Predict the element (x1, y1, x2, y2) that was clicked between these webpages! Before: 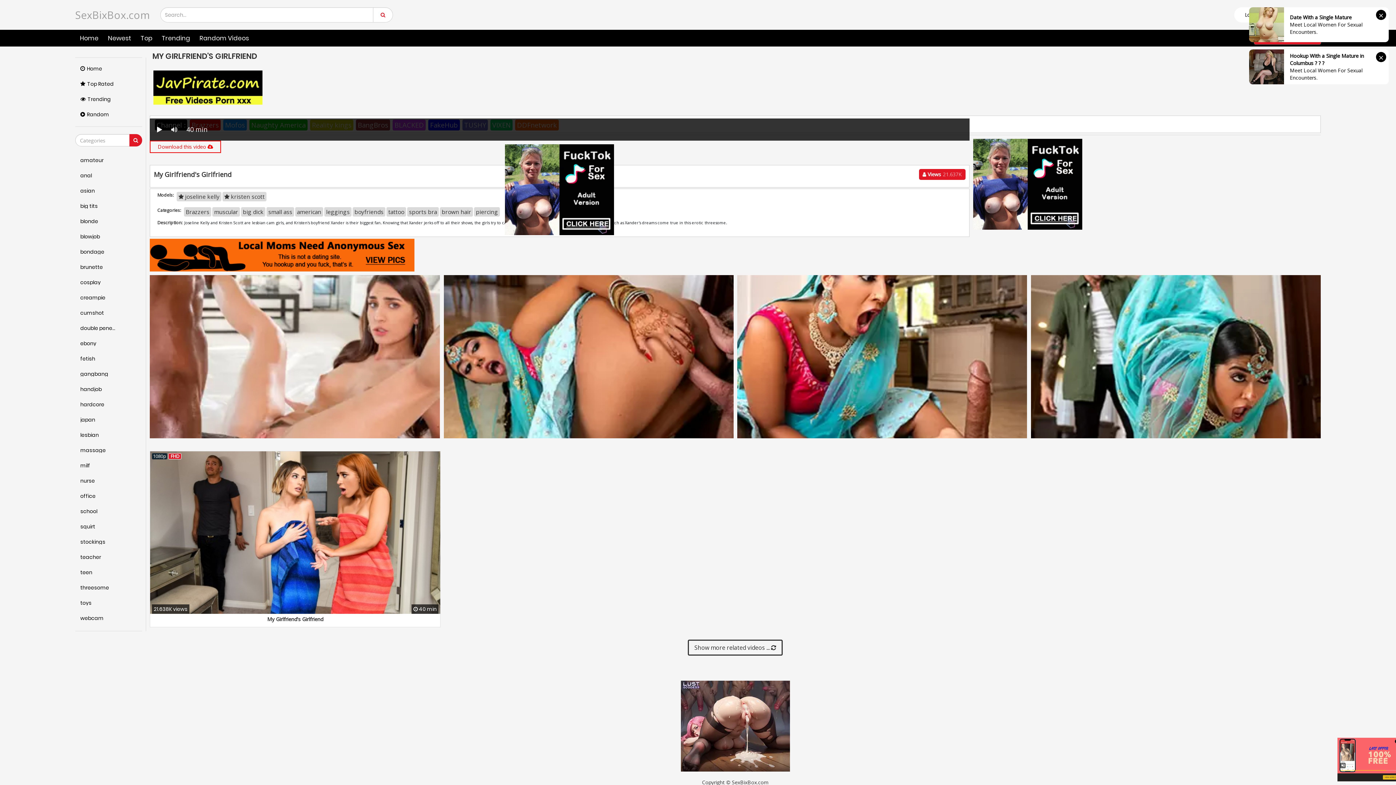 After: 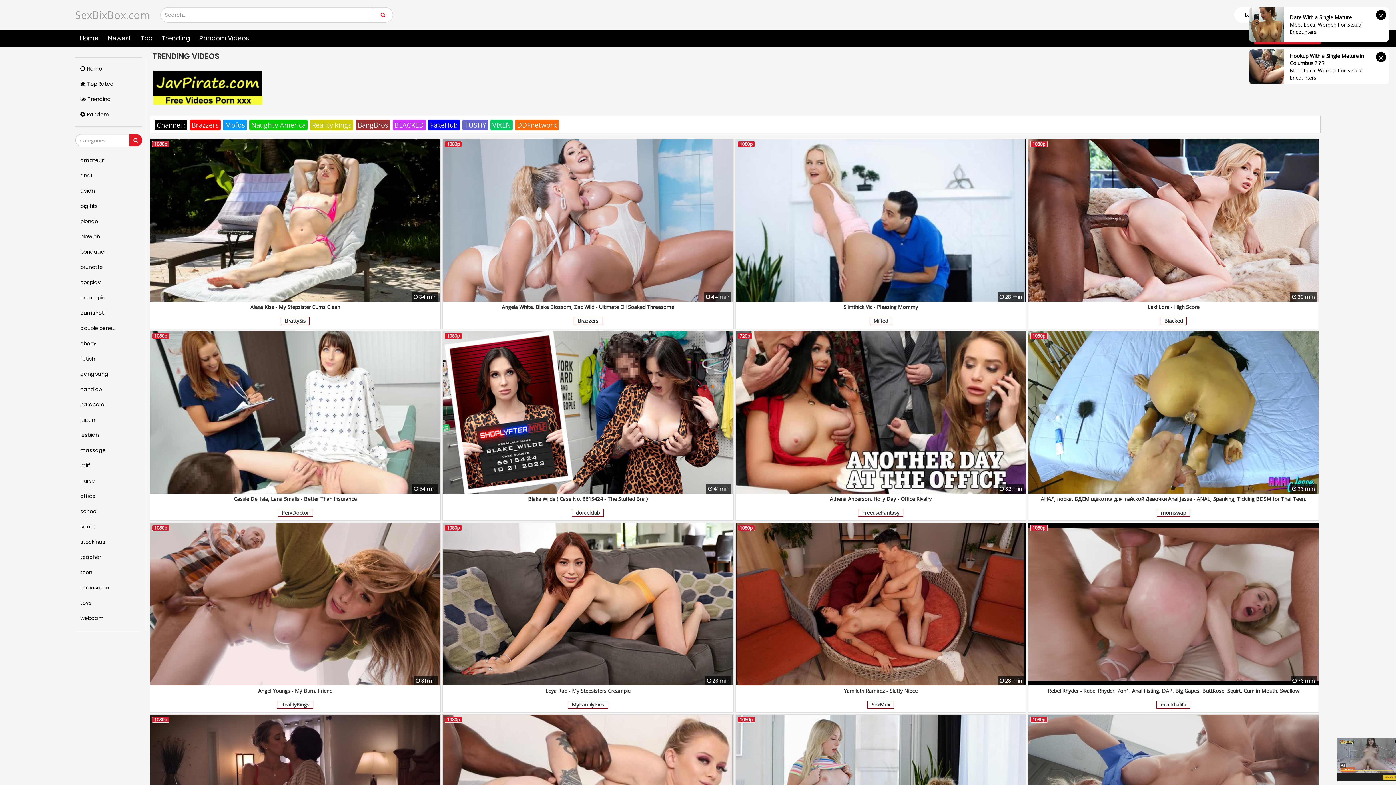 Action: bbox: (75, 92, 142, 107) label: Trending